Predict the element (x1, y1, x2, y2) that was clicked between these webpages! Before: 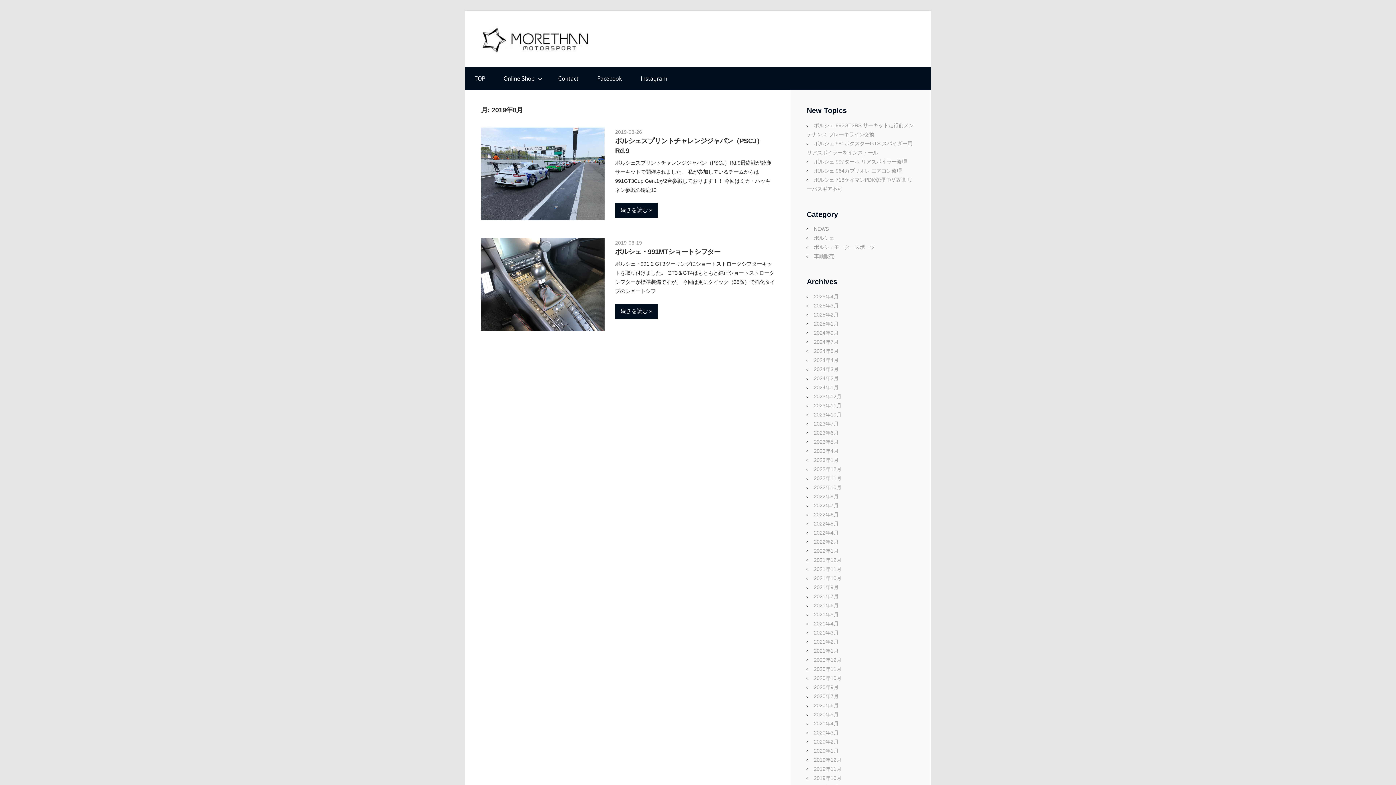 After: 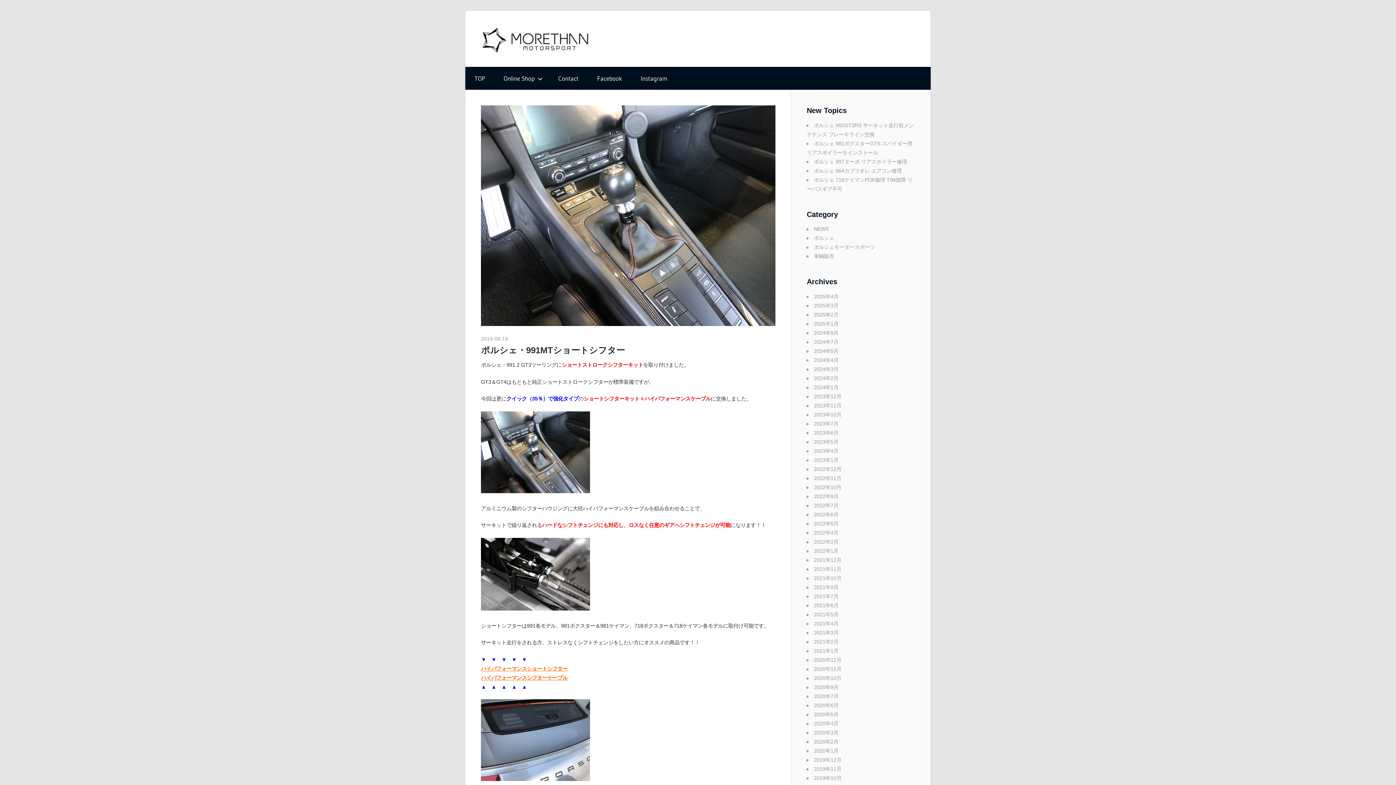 Action: bbox: (615, 240, 642, 245) label: 2019-08-19